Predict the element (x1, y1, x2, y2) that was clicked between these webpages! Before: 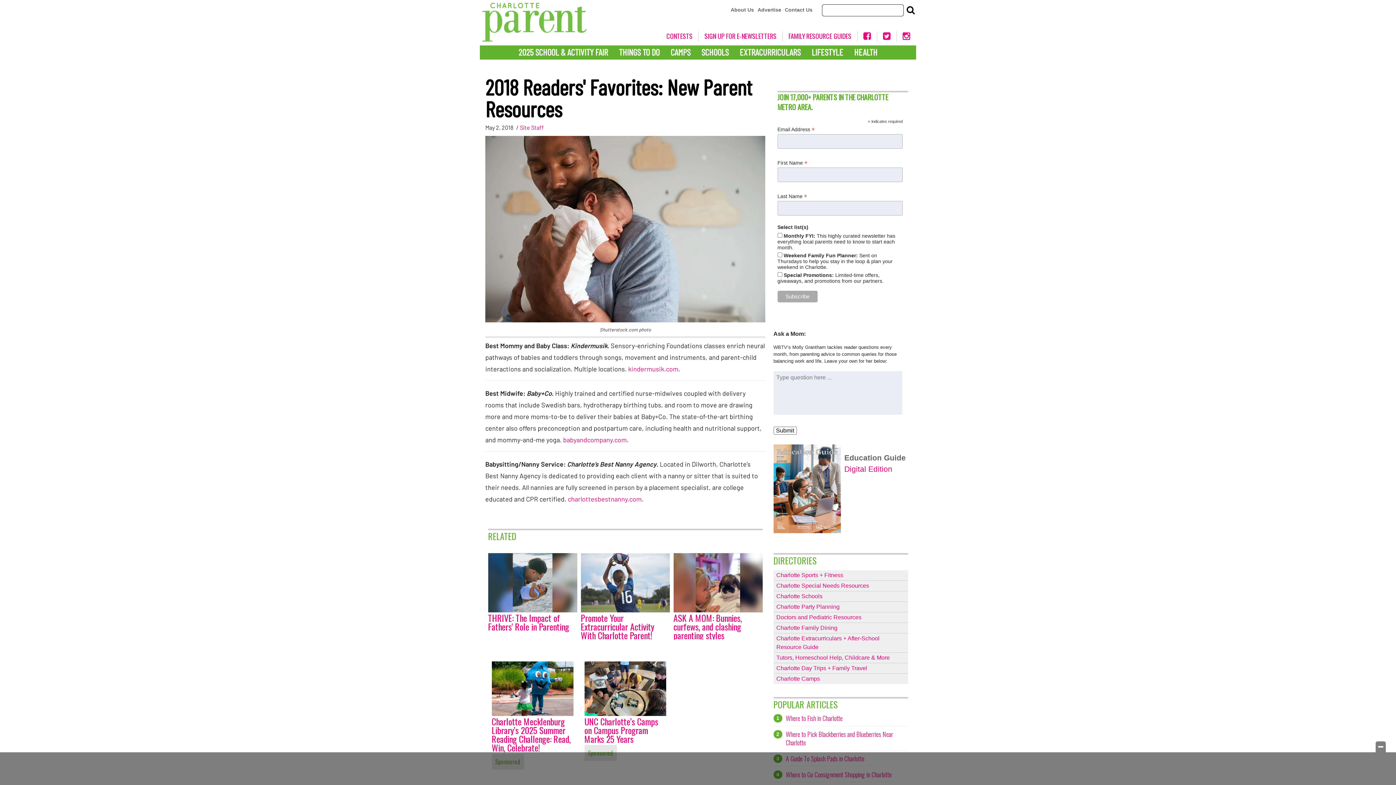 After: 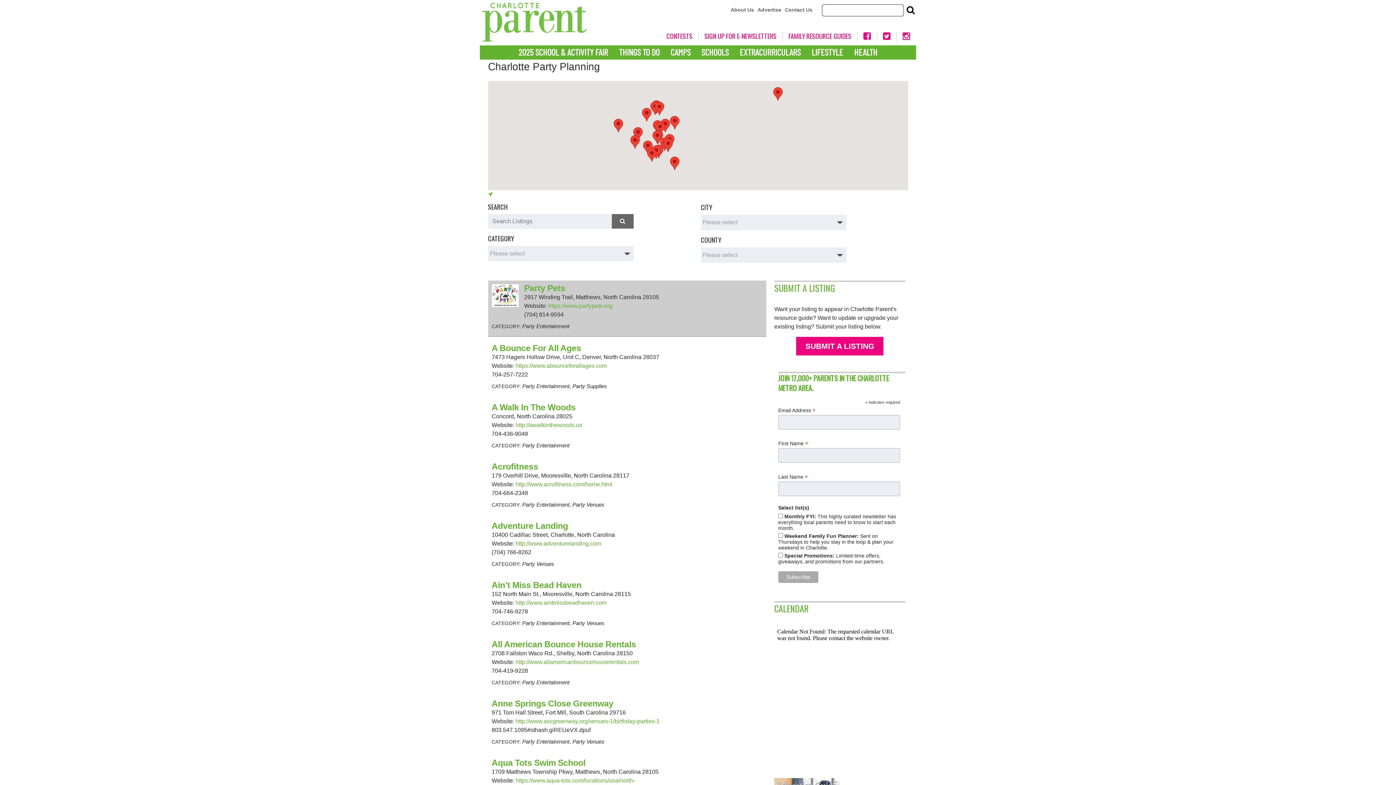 Action: label: Charlotte Party Planning bbox: (776, 604, 839, 610)